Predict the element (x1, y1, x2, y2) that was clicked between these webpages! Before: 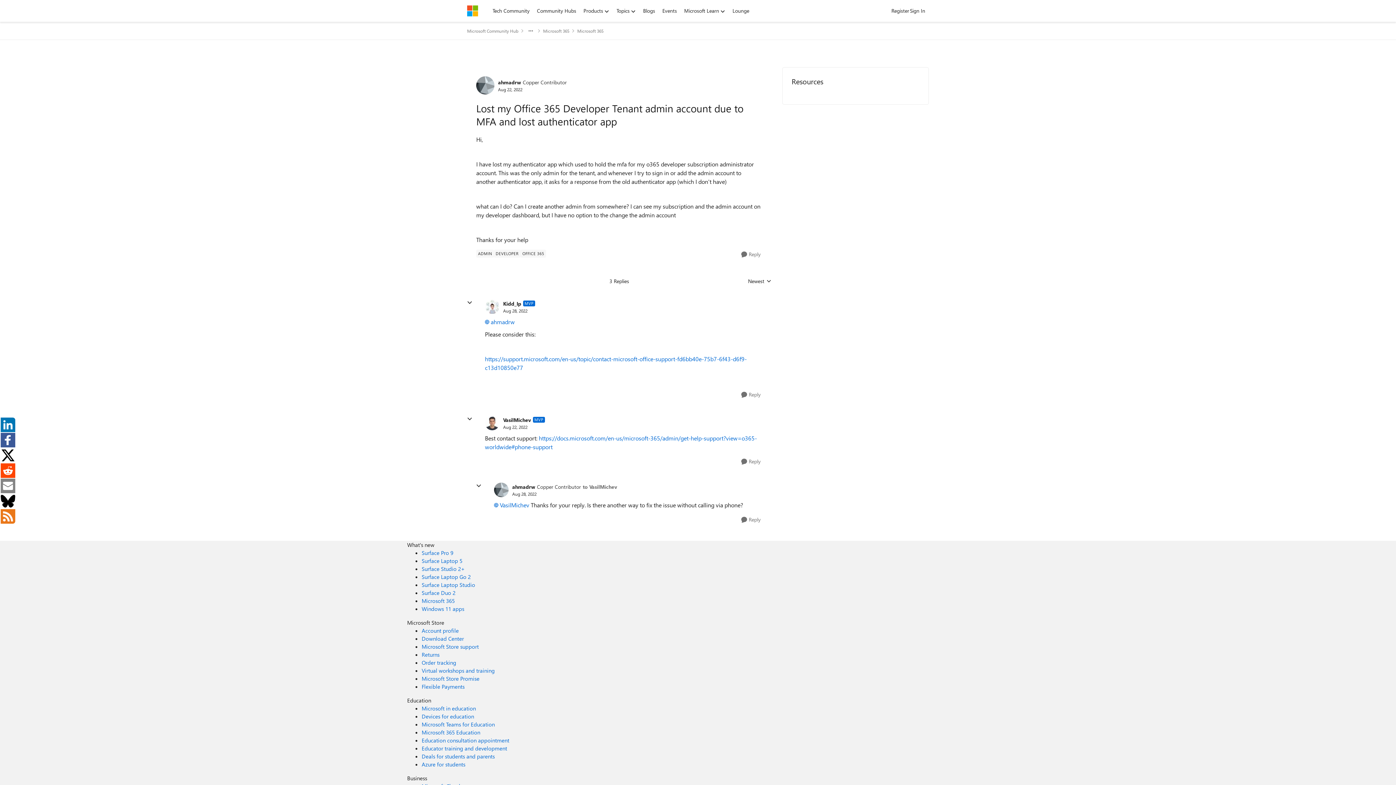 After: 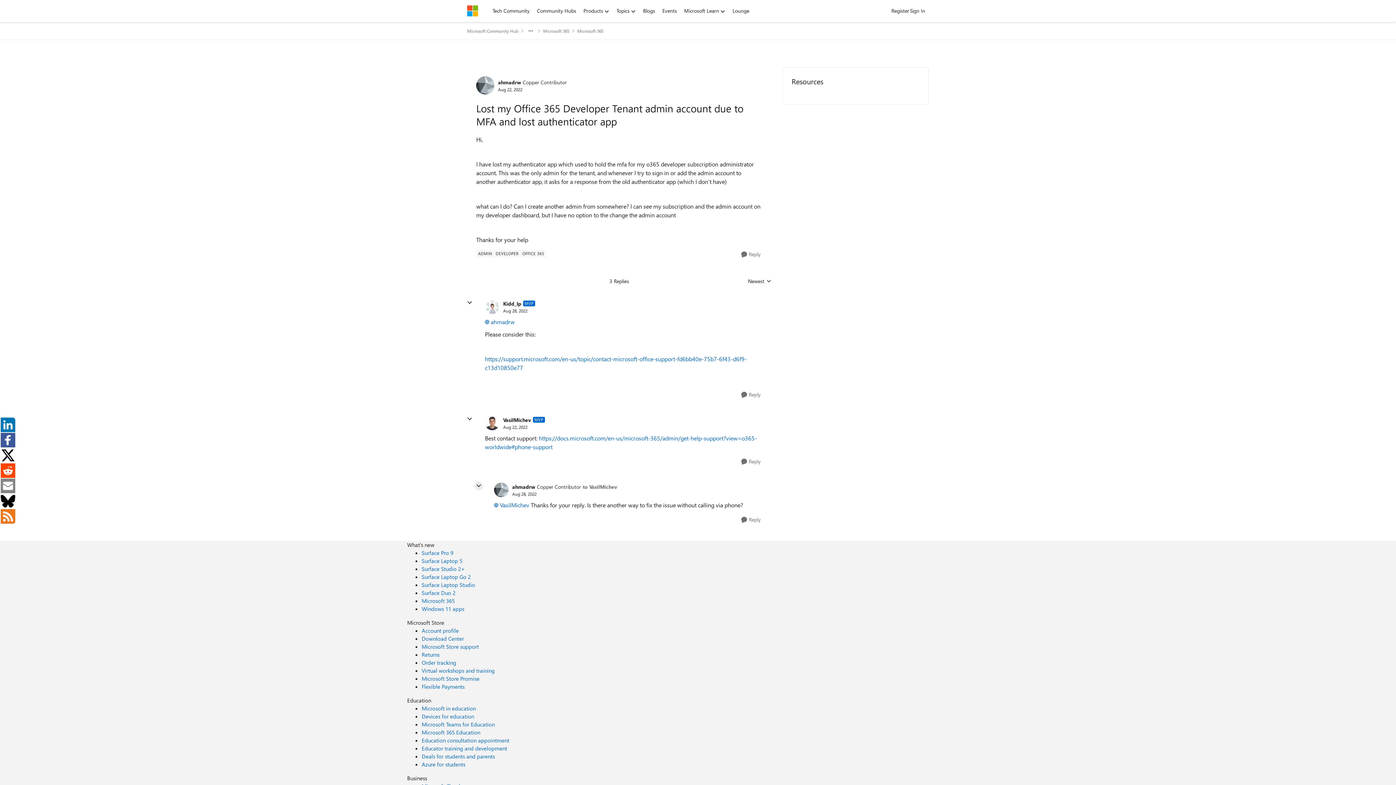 Action: bbox: (474, 481, 483, 490) label: collapse replies